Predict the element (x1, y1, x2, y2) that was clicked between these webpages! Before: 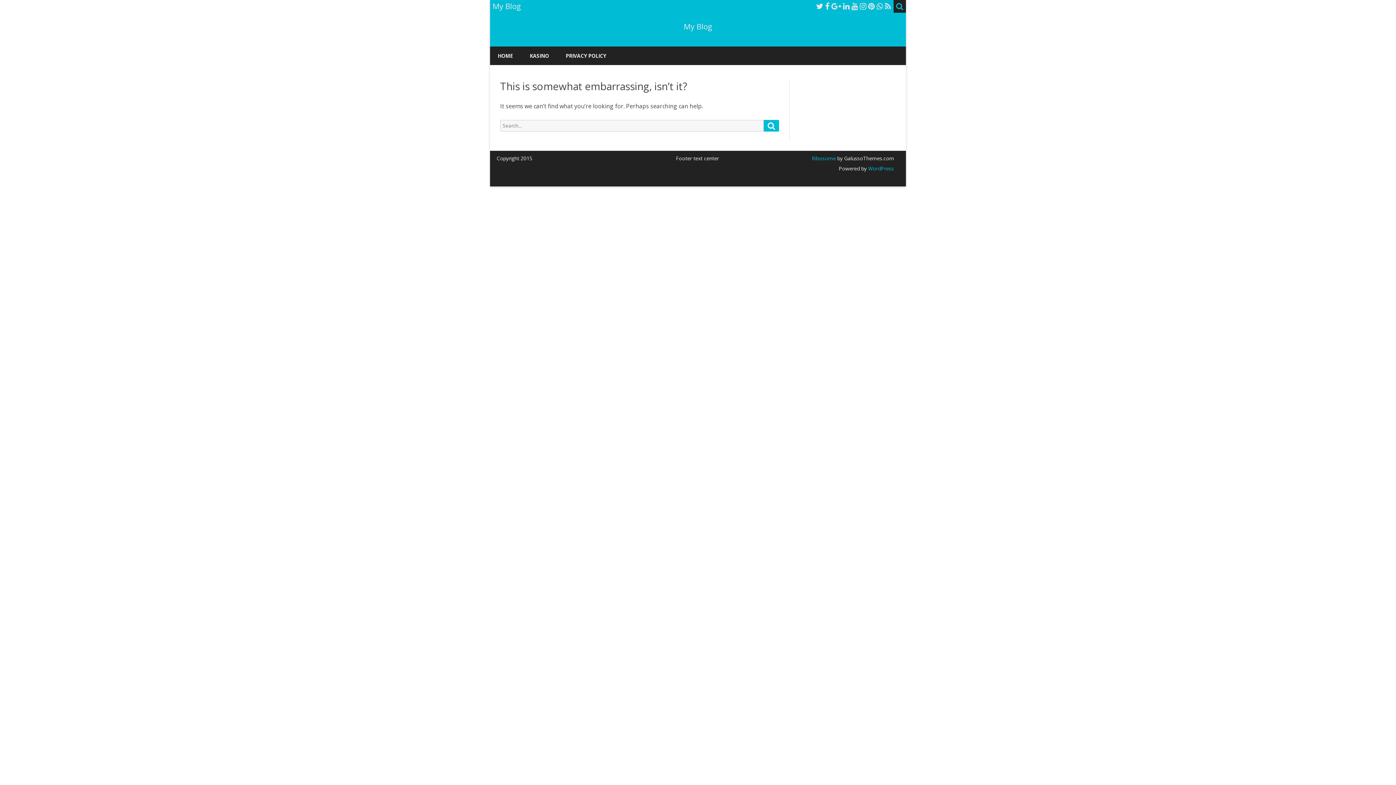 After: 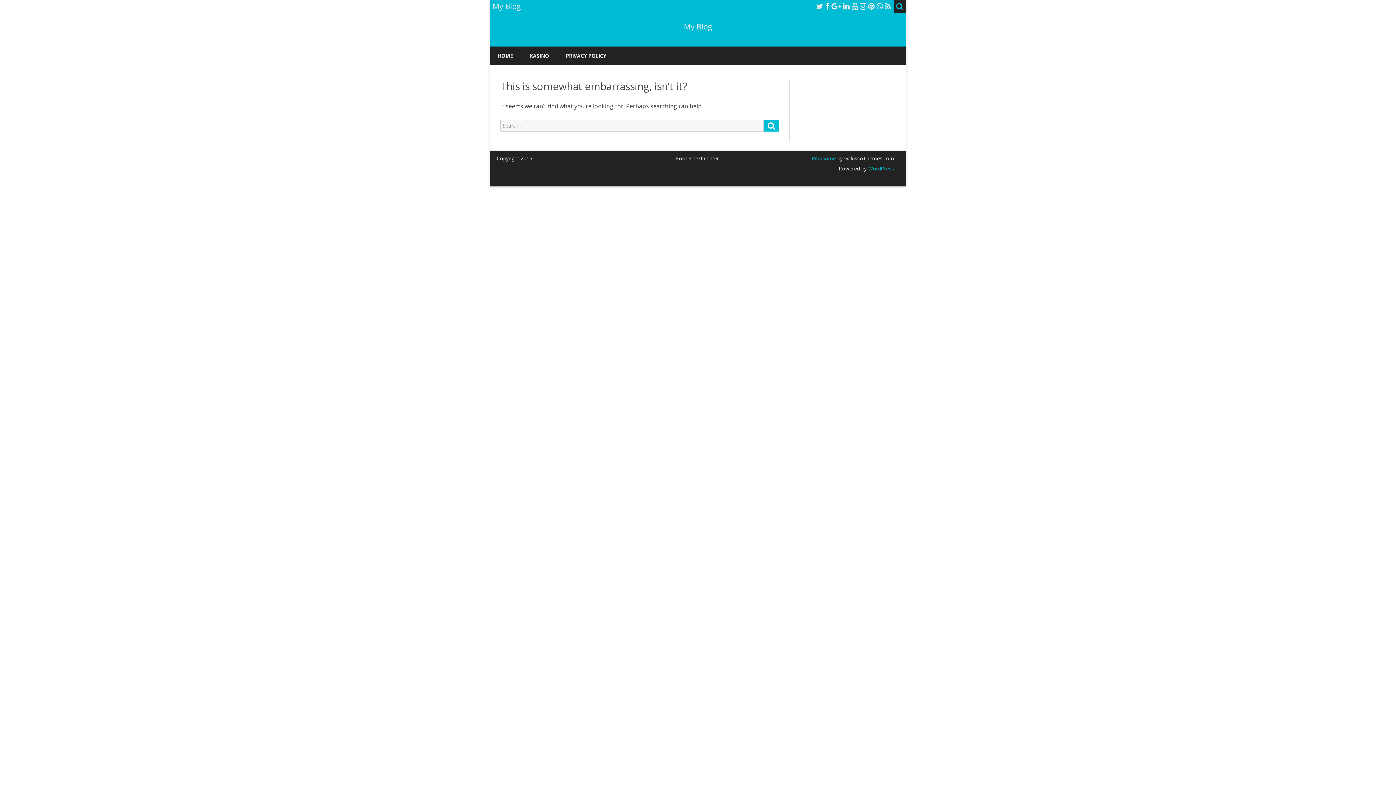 Action: bbox: (825, 1, 829, 11)